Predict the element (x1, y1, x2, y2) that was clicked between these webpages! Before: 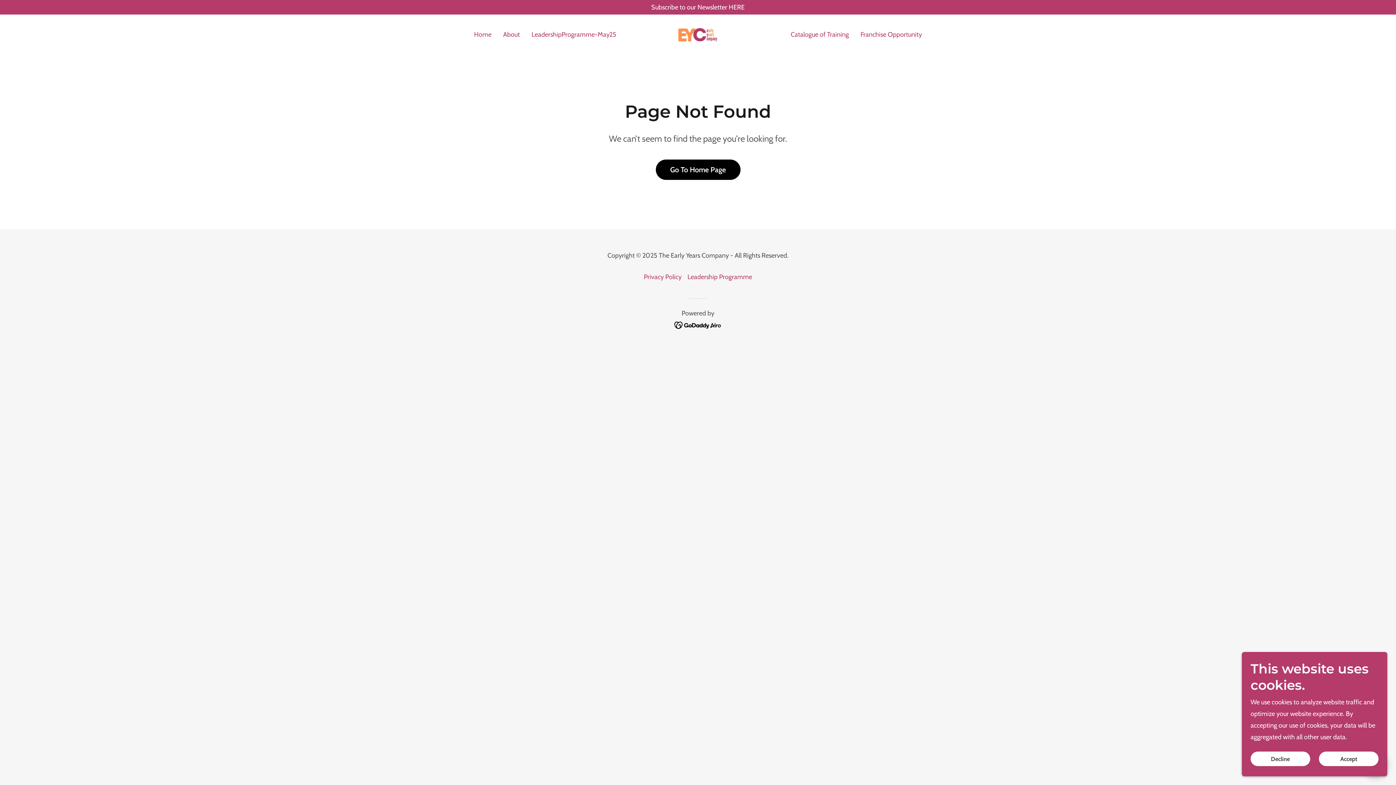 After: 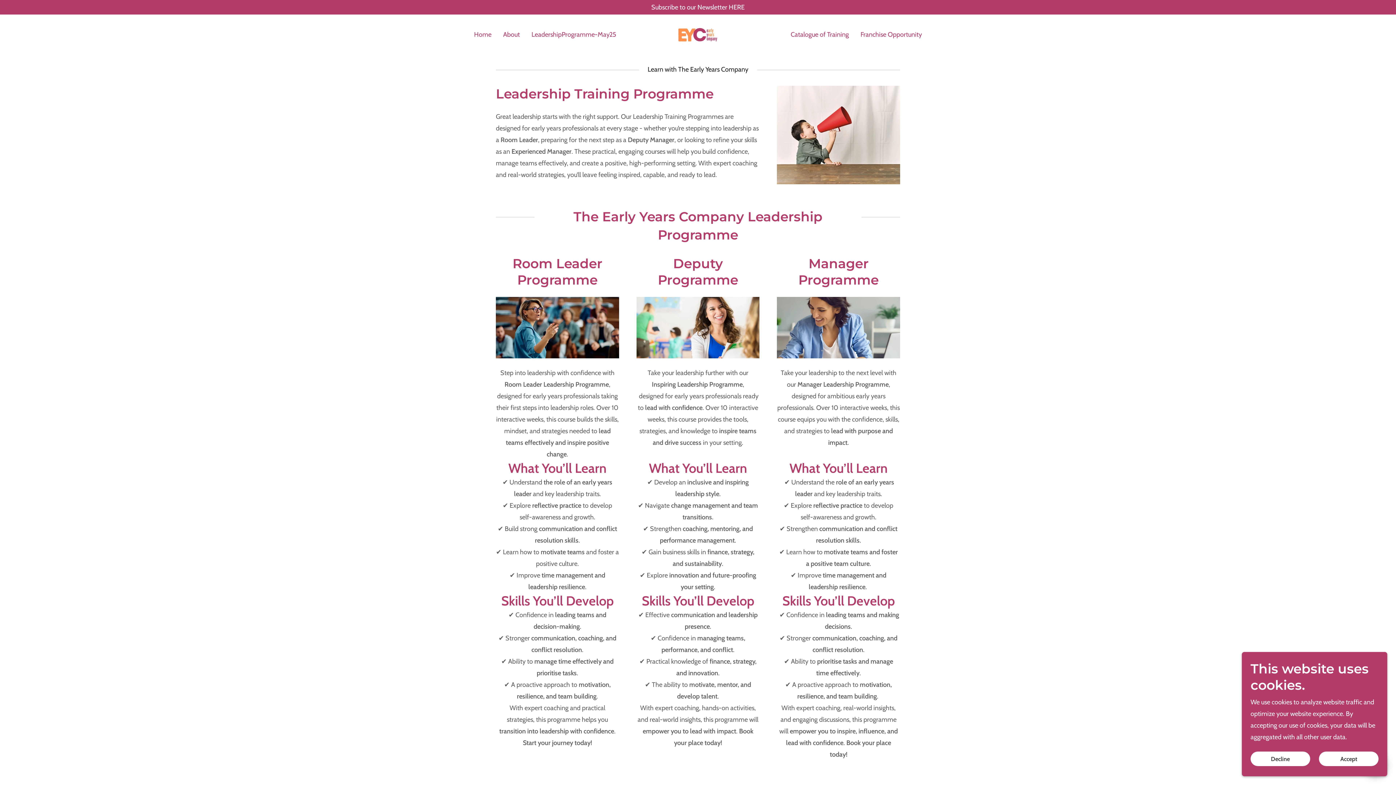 Action: bbox: (684, 270, 755, 284) label: Leadership Programme